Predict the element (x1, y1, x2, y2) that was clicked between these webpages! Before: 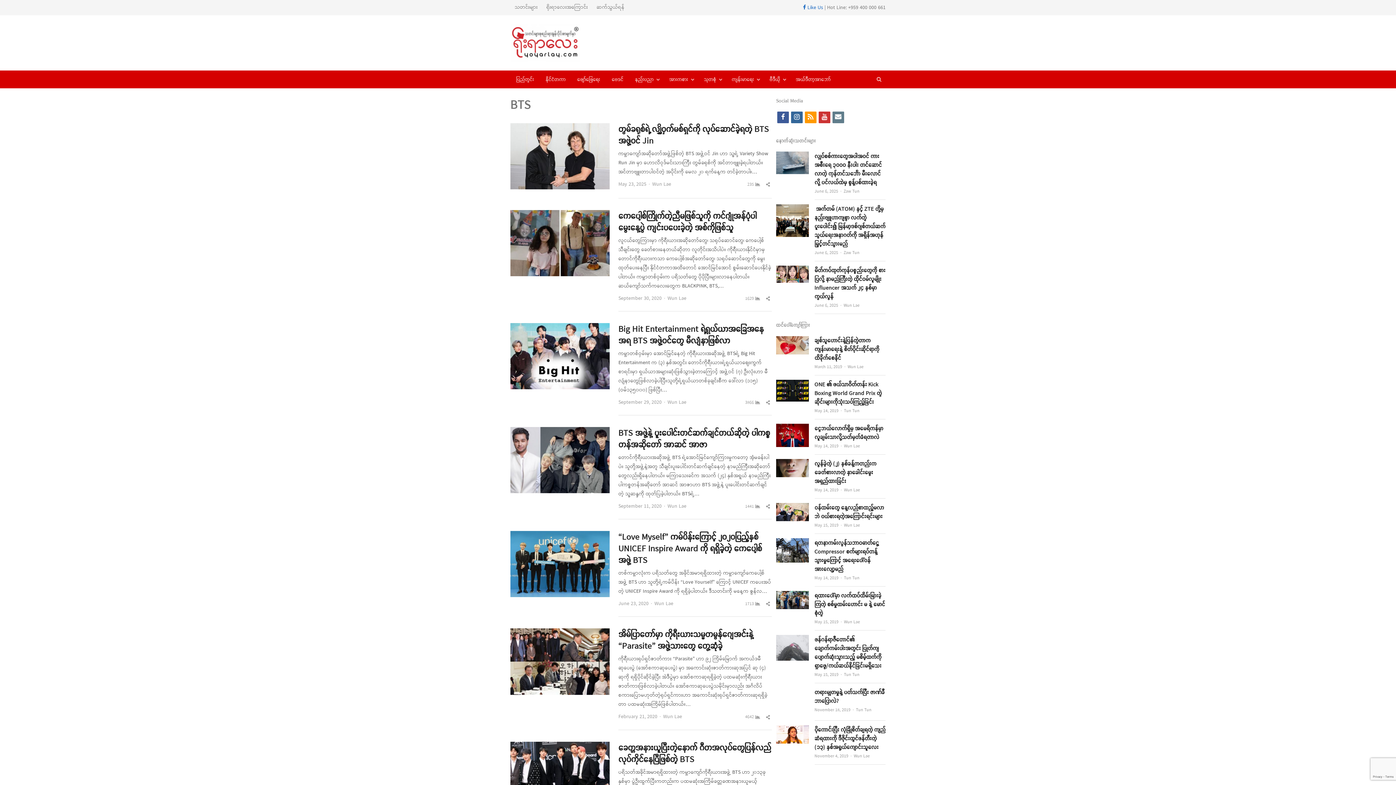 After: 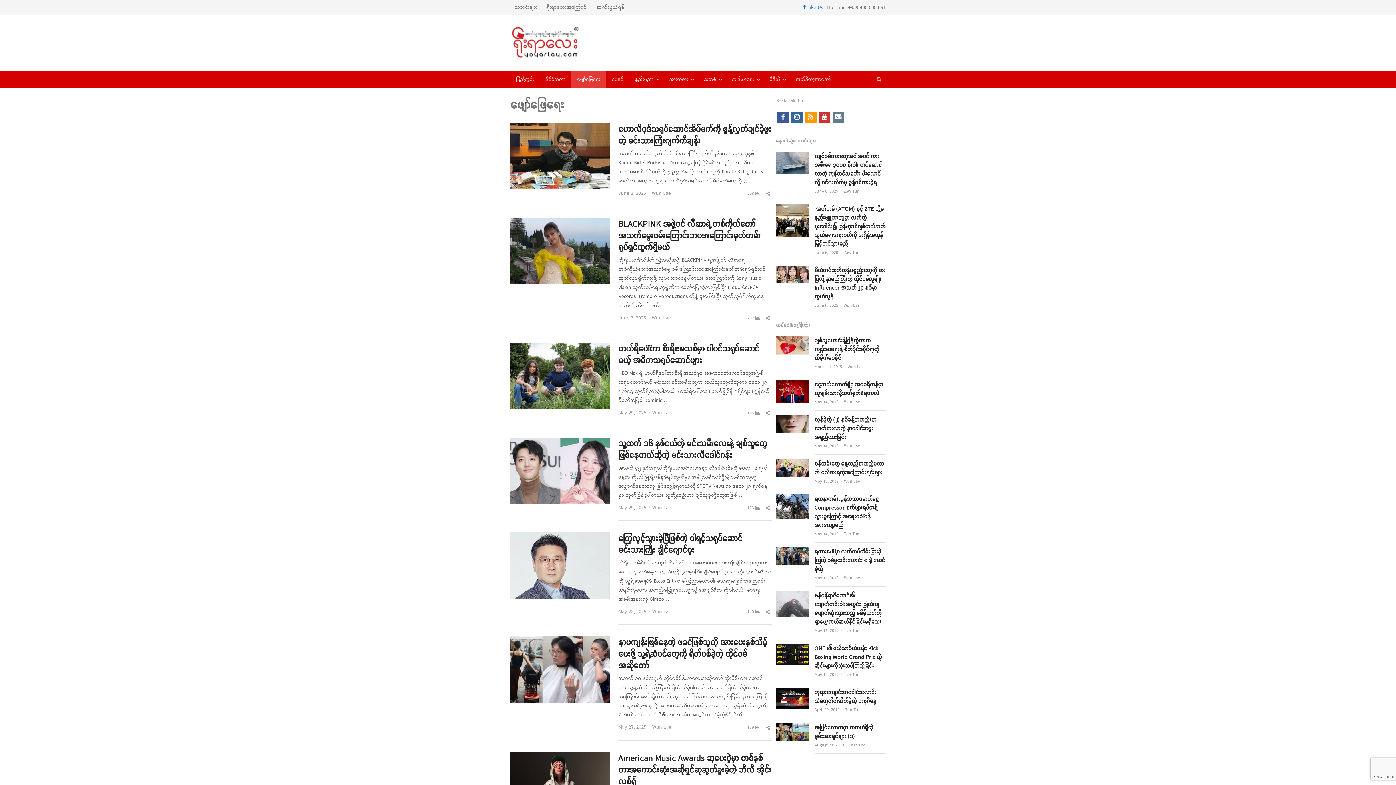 Action: label: ဖျော်ဖြေရေး bbox: (571, 70, 606, 88)